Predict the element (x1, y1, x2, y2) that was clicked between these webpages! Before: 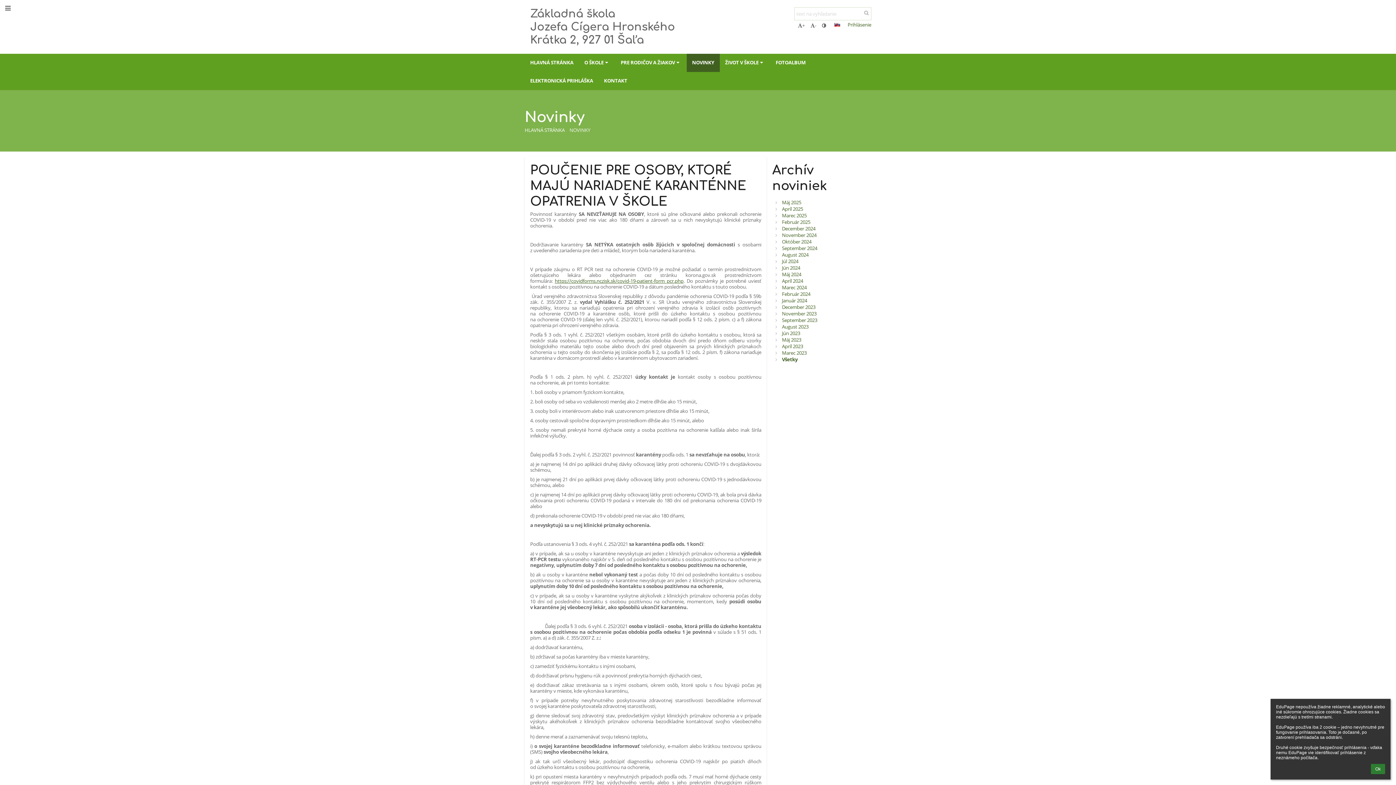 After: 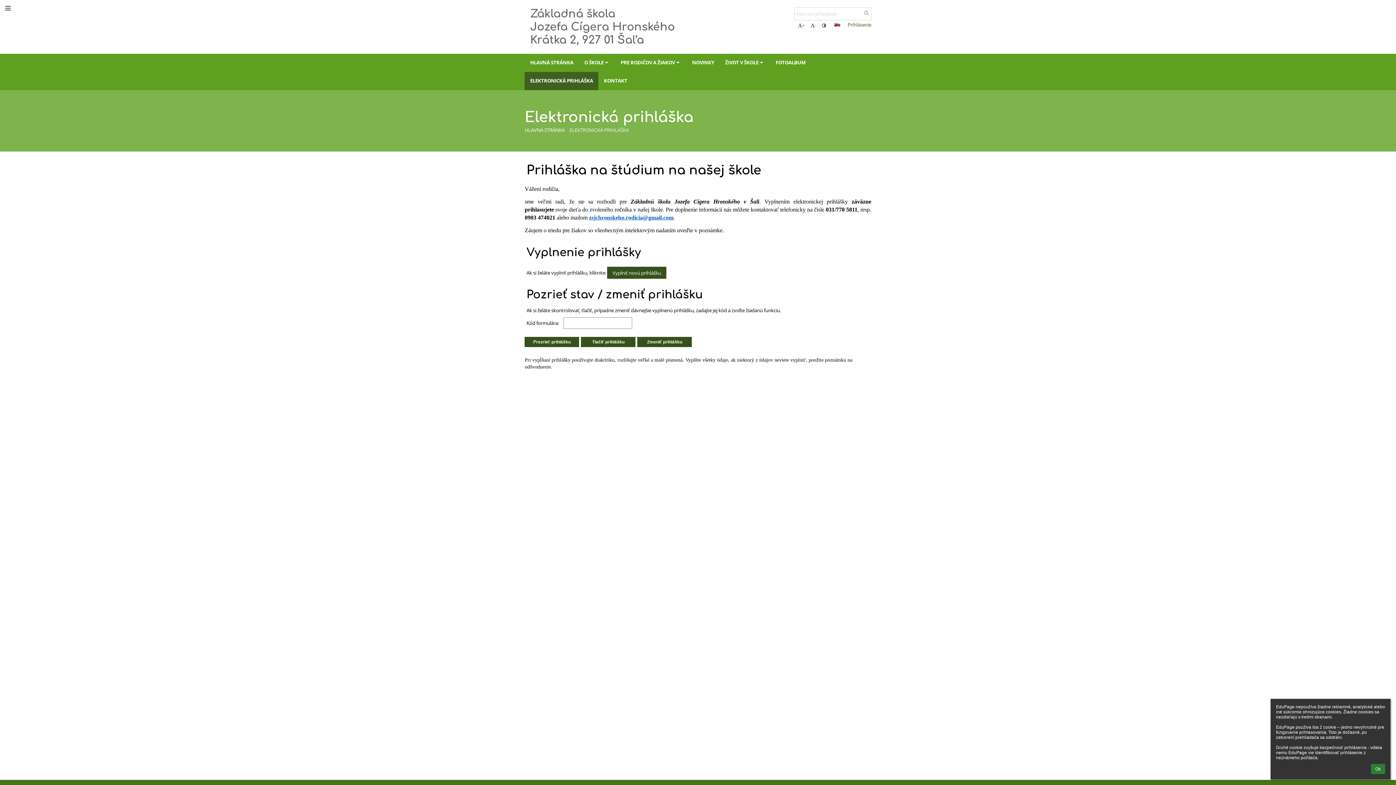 Action: bbox: (524, 72, 598, 90) label: ELEKTRONICKÁ PRIHLÁŠKA